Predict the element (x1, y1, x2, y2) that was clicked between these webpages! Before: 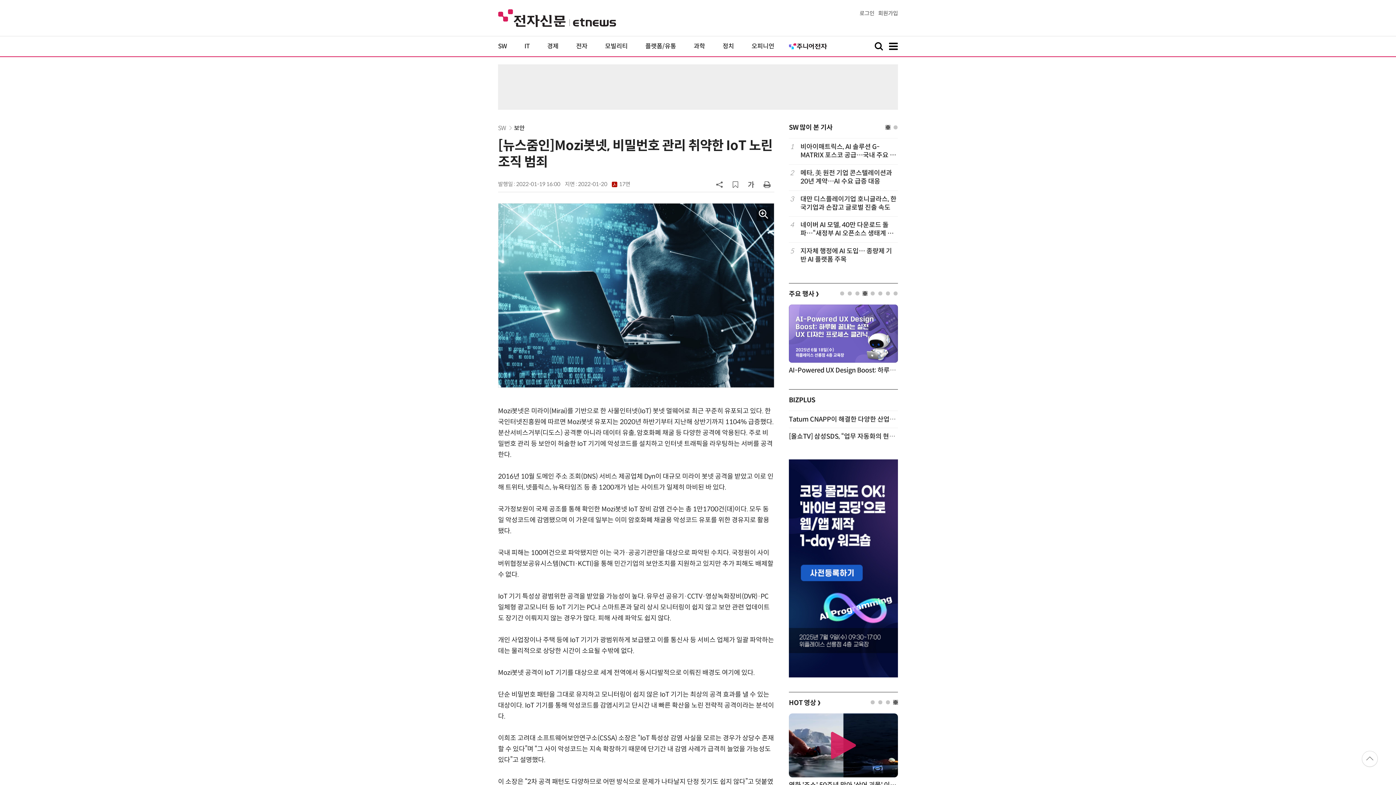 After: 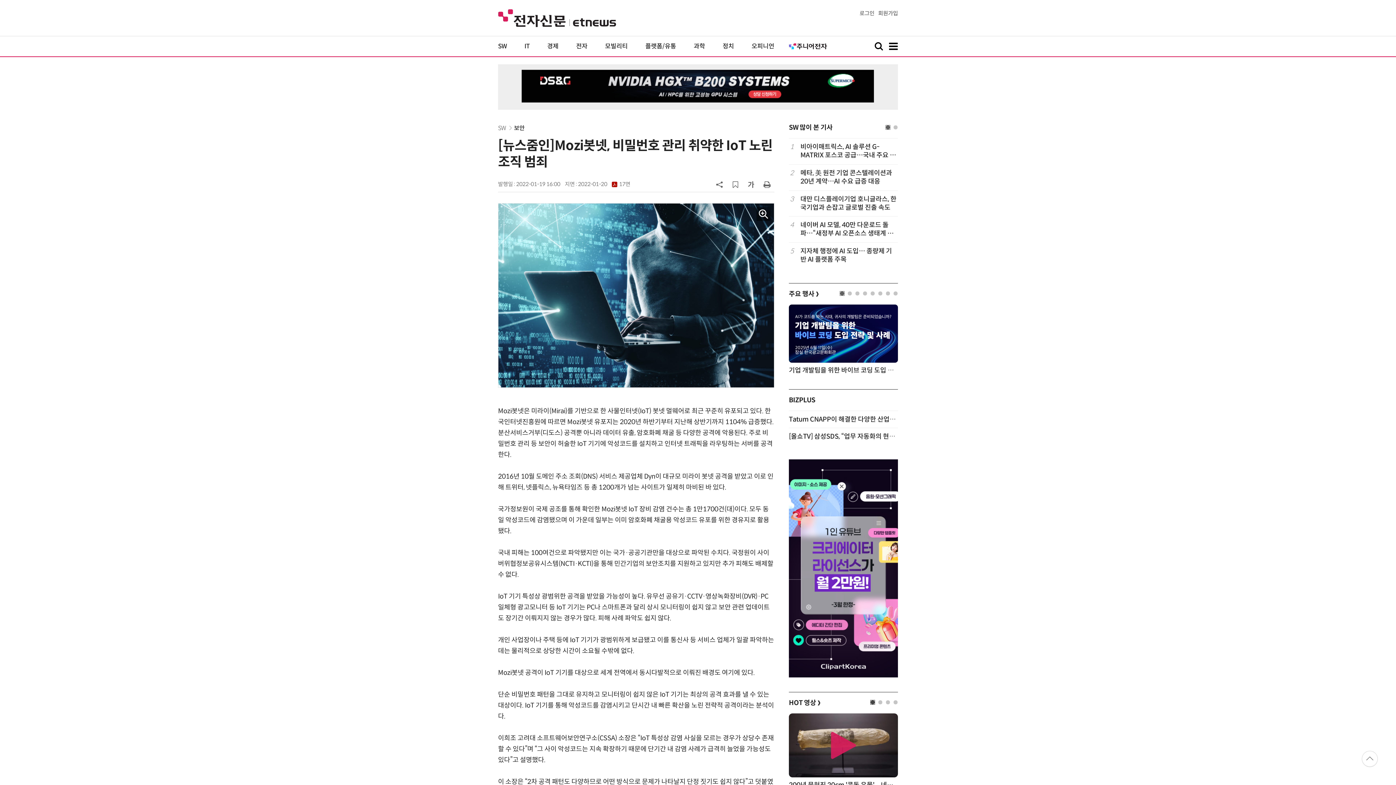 Action: label: 1 of 4 bbox: (870, 700, 874, 704)